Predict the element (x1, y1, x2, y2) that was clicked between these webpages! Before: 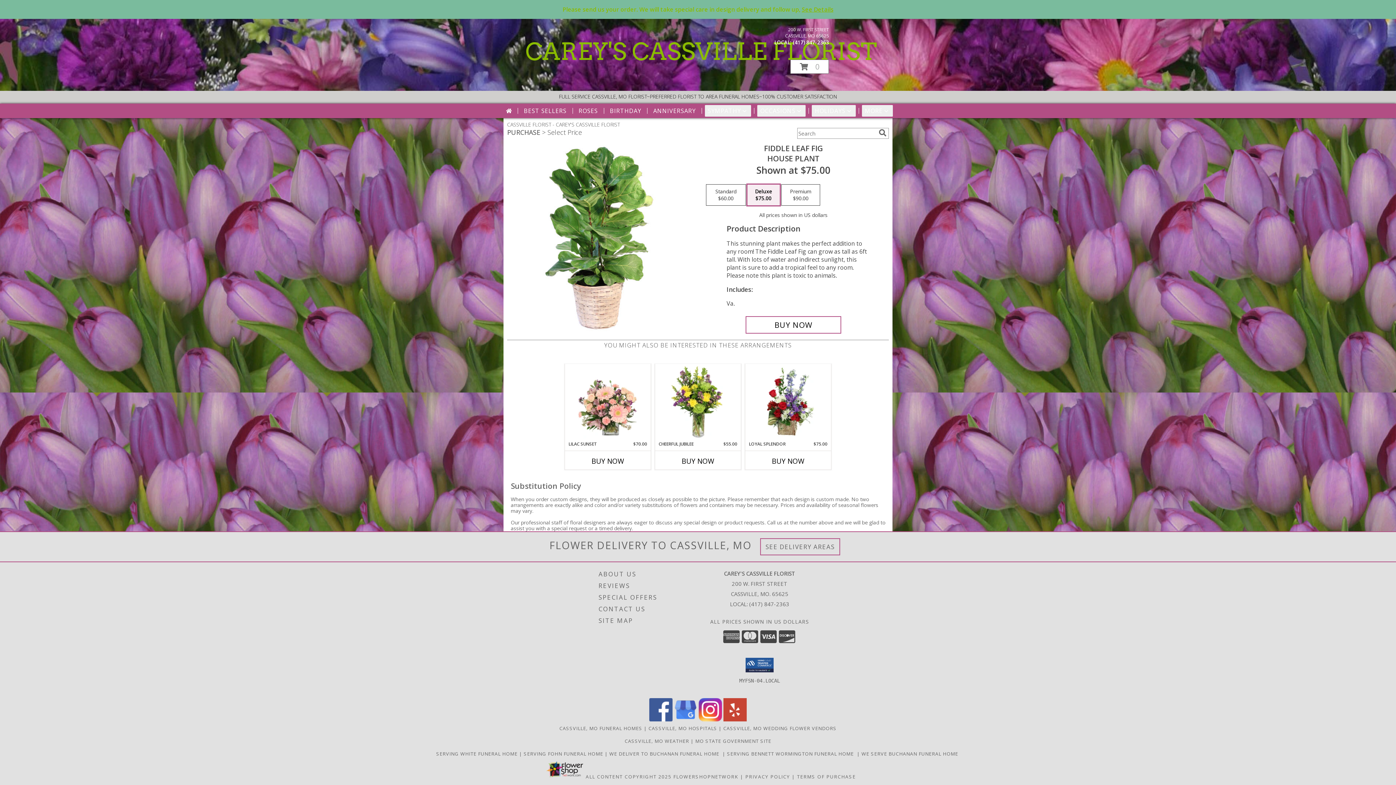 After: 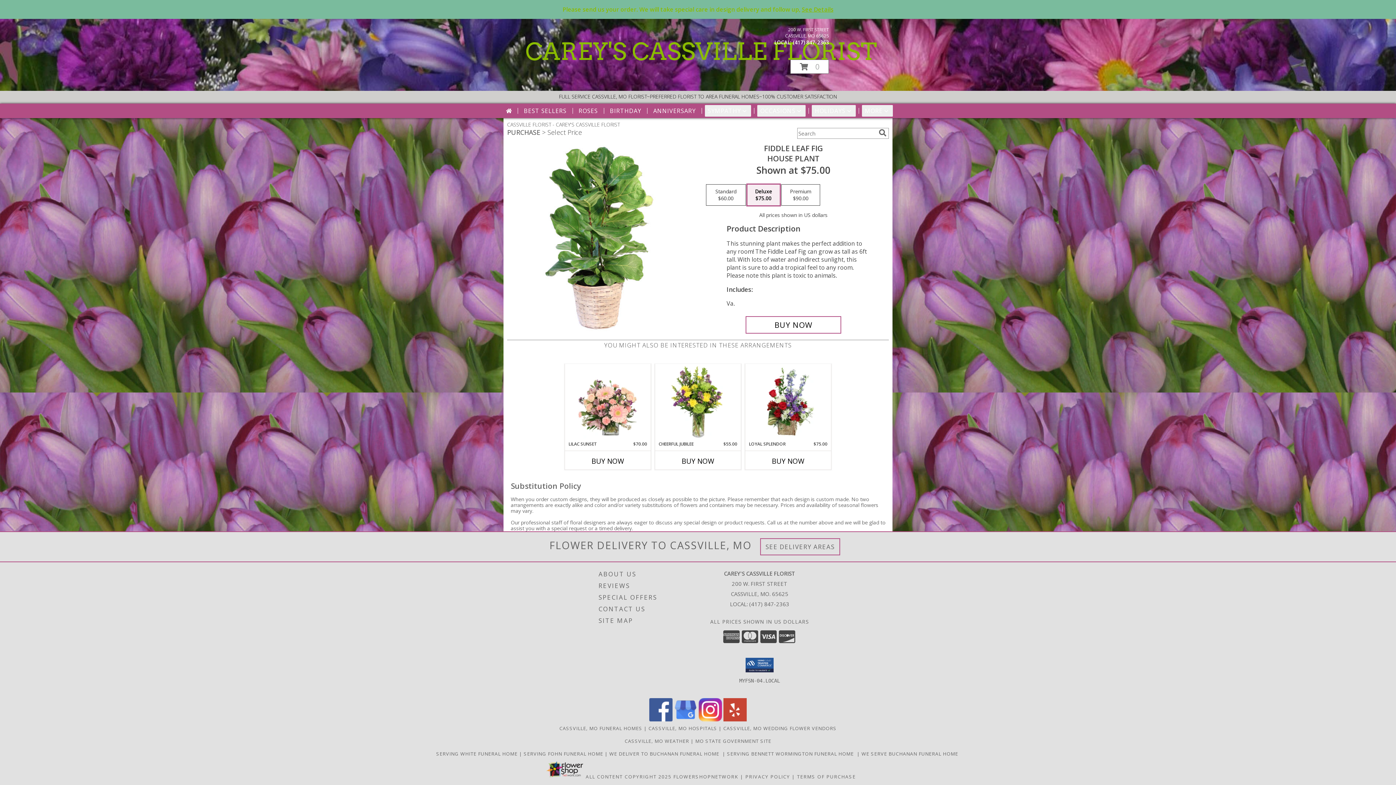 Action: bbox: (698, 716, 722, 723) label: View our Instagram